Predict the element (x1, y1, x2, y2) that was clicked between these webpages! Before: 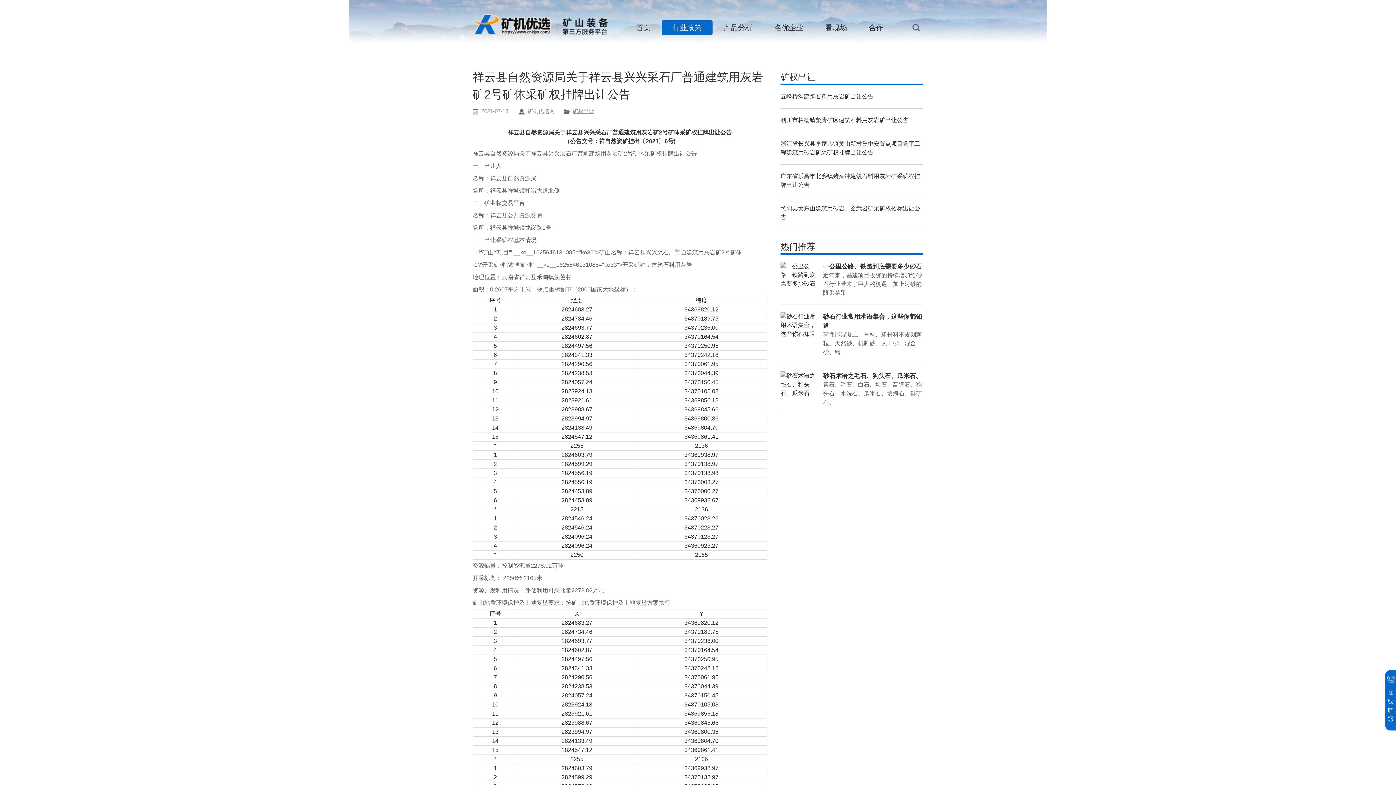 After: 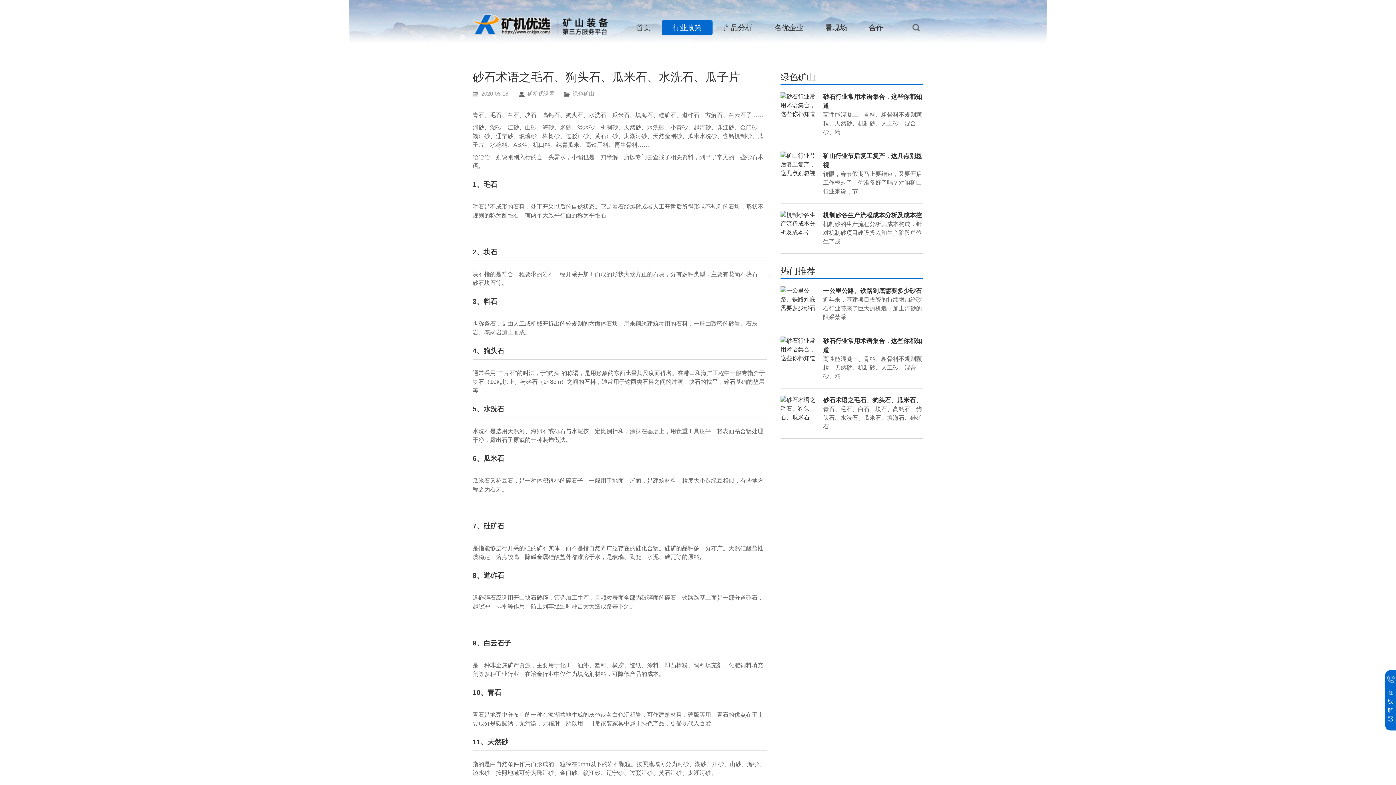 Action: bbox: (823, 372, 922, 379) label: 砂石术语之毛石、狗头石、瓜米石、